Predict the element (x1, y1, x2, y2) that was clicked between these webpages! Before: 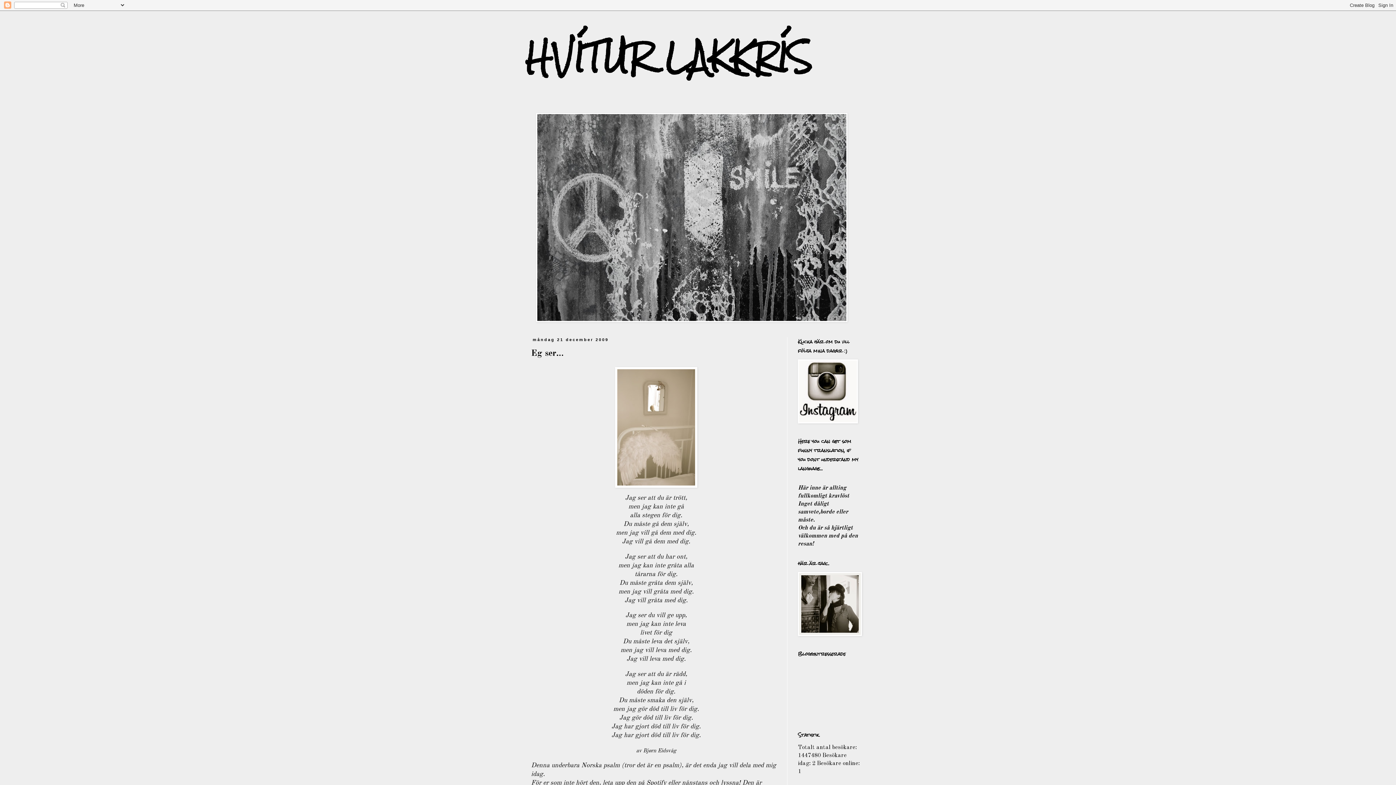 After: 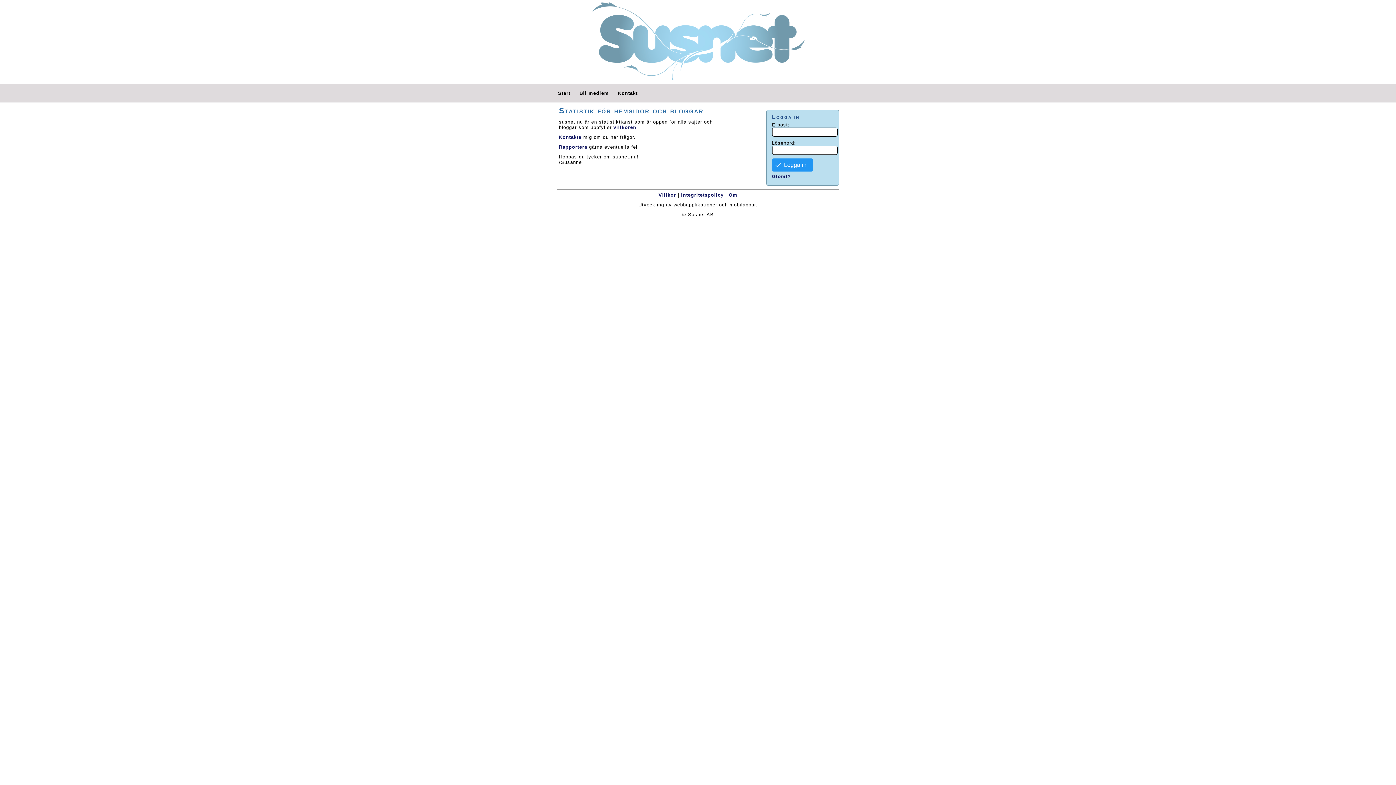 Action: bbox: (798, 753, 821, 758) label: 1447480